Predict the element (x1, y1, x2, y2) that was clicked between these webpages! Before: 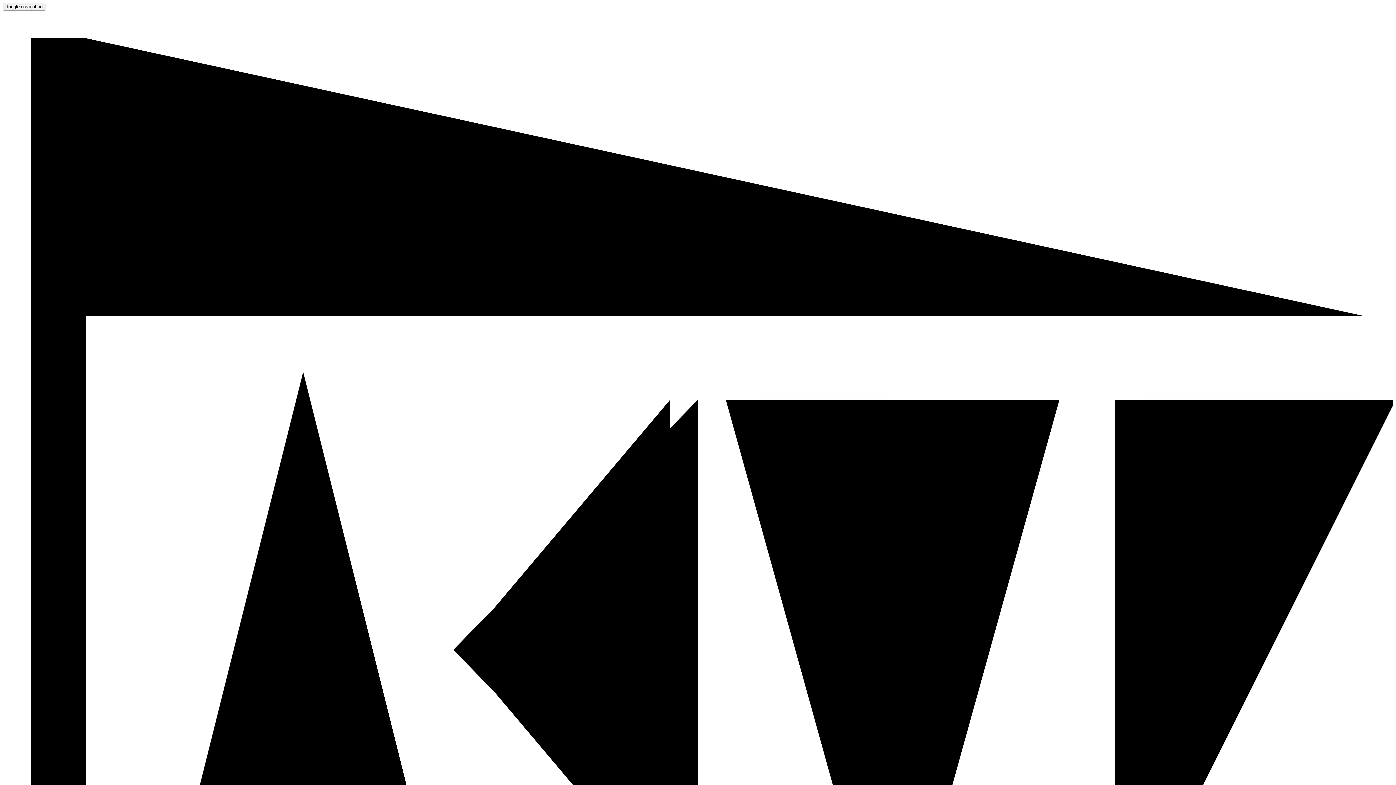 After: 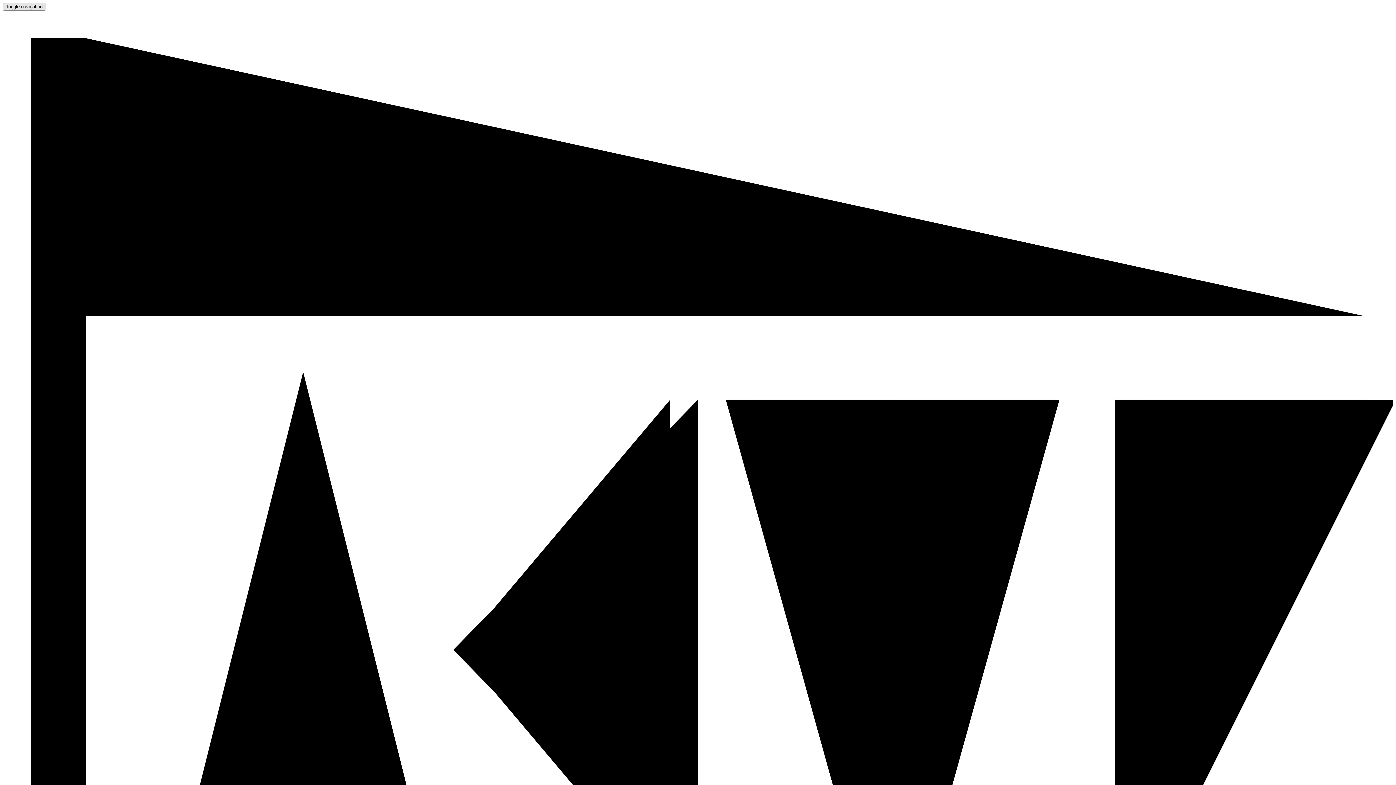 Action: bbox: (2, 2, 45, 10) label: Toggle navigation